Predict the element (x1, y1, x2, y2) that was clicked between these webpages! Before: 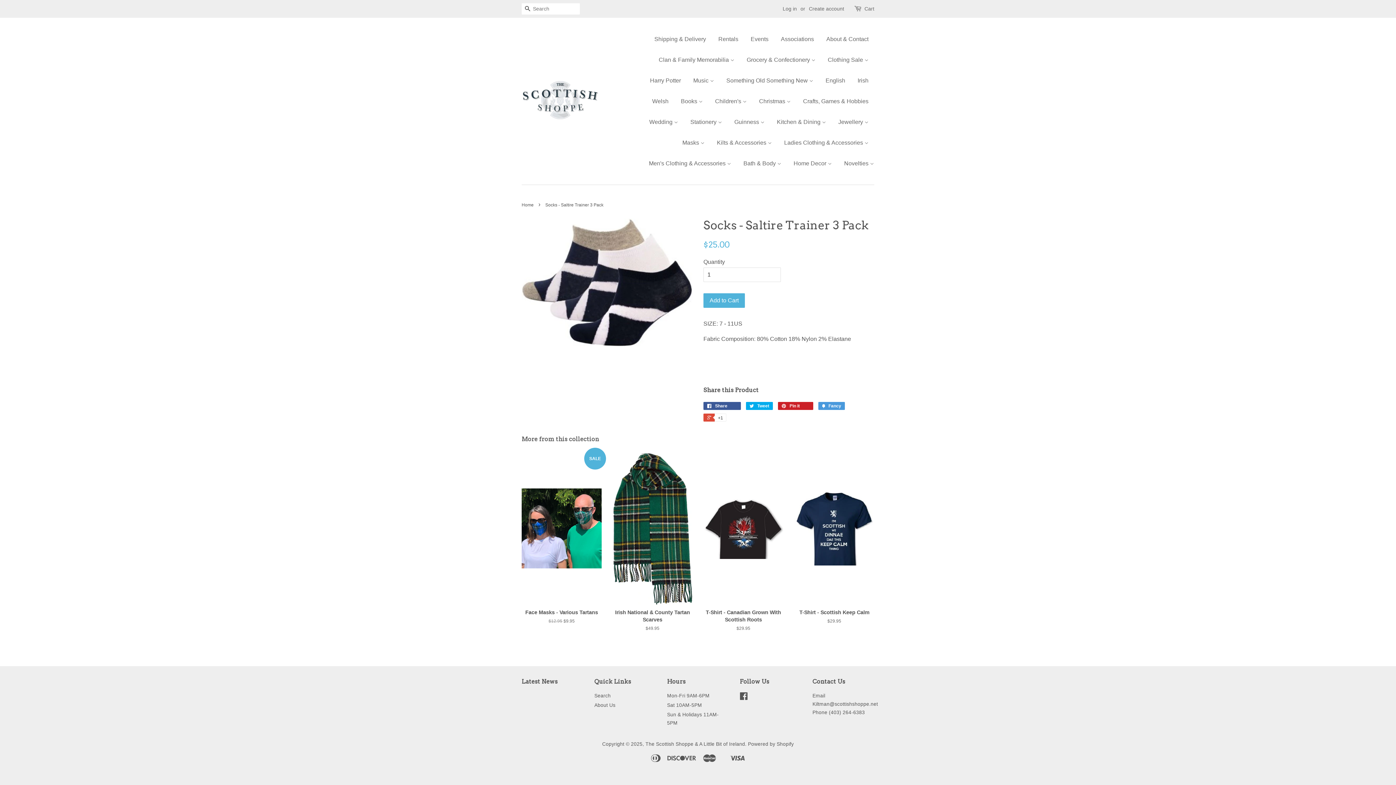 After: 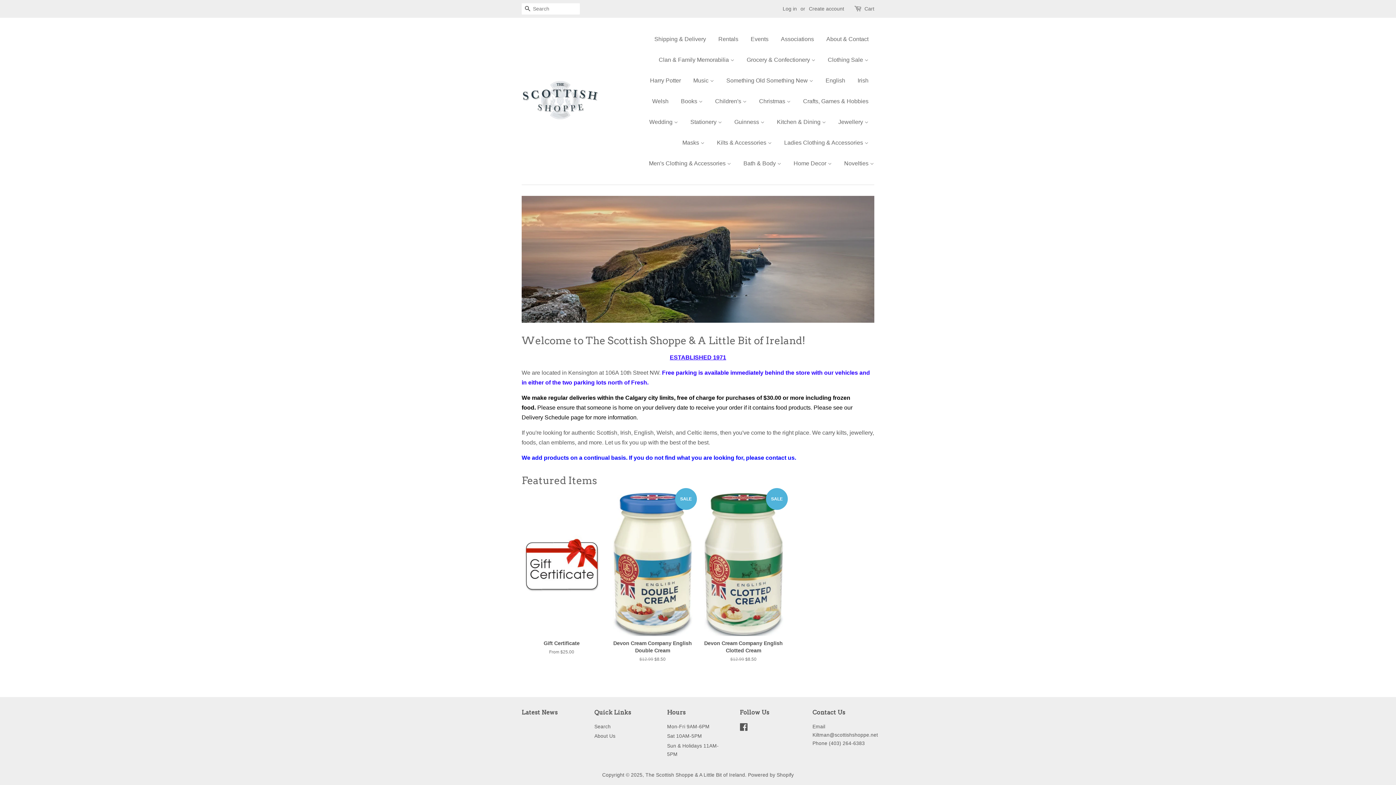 Action: label: The Scottish Shoppe & A Little Bit of Ireland bbox: (645, 741, 745, 747)